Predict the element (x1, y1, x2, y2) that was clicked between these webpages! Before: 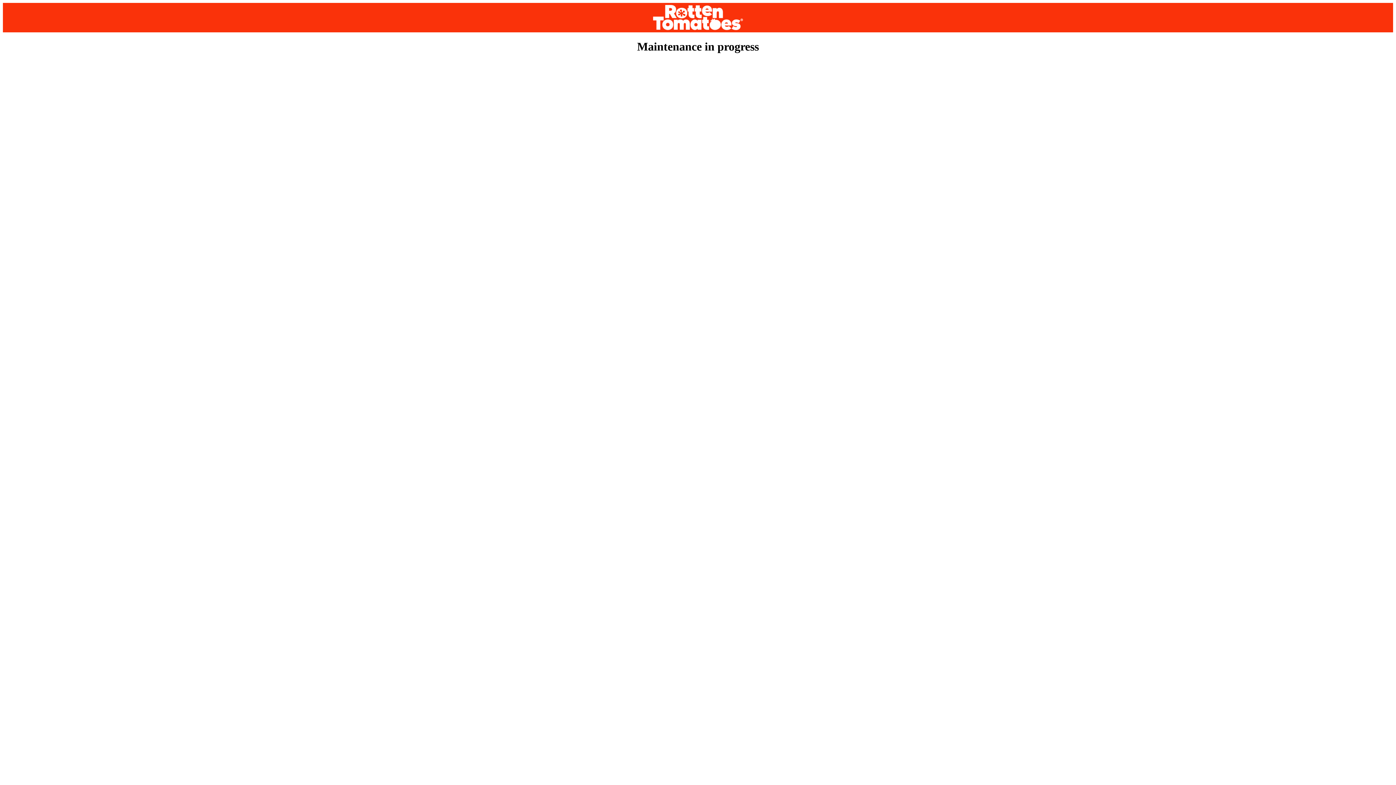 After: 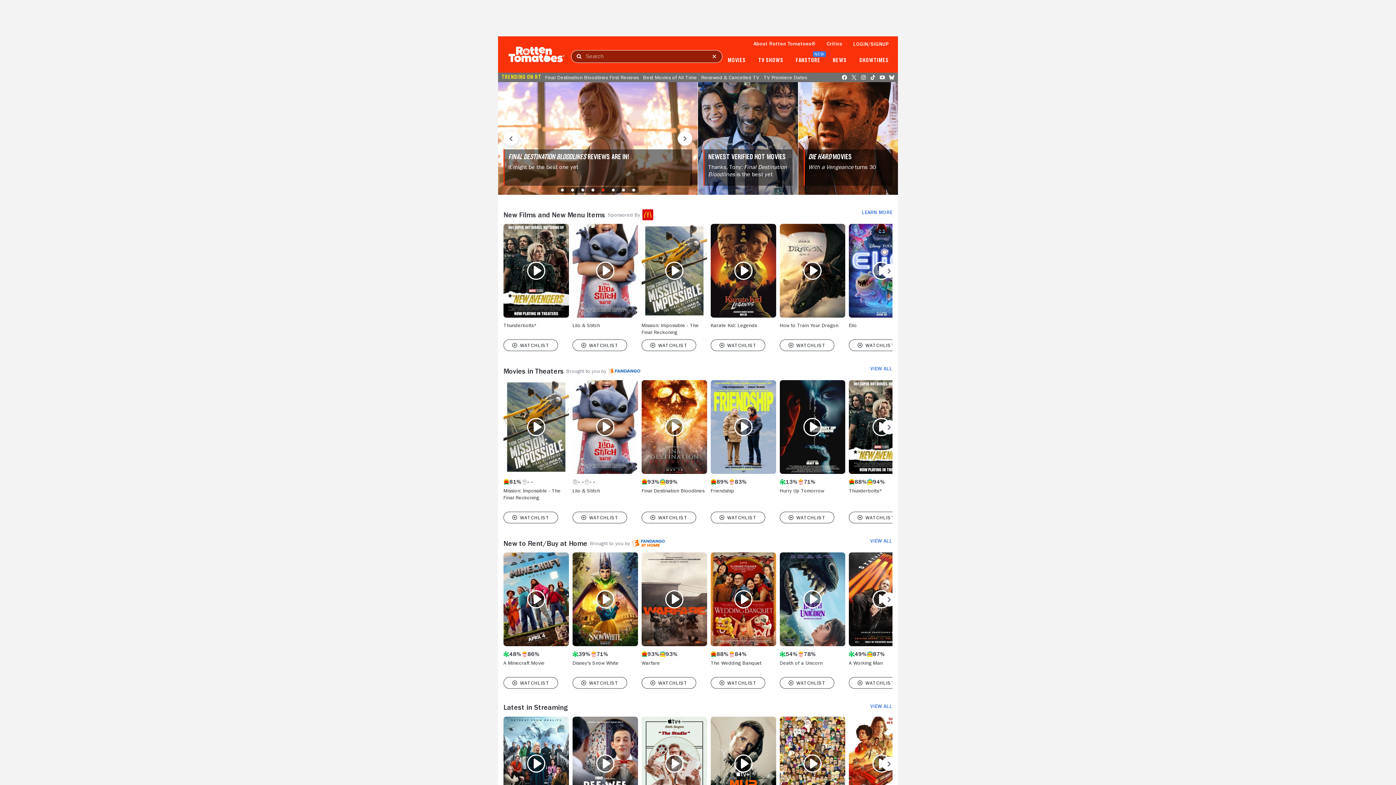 Action: bbox: (2, 2, 1393, 32)